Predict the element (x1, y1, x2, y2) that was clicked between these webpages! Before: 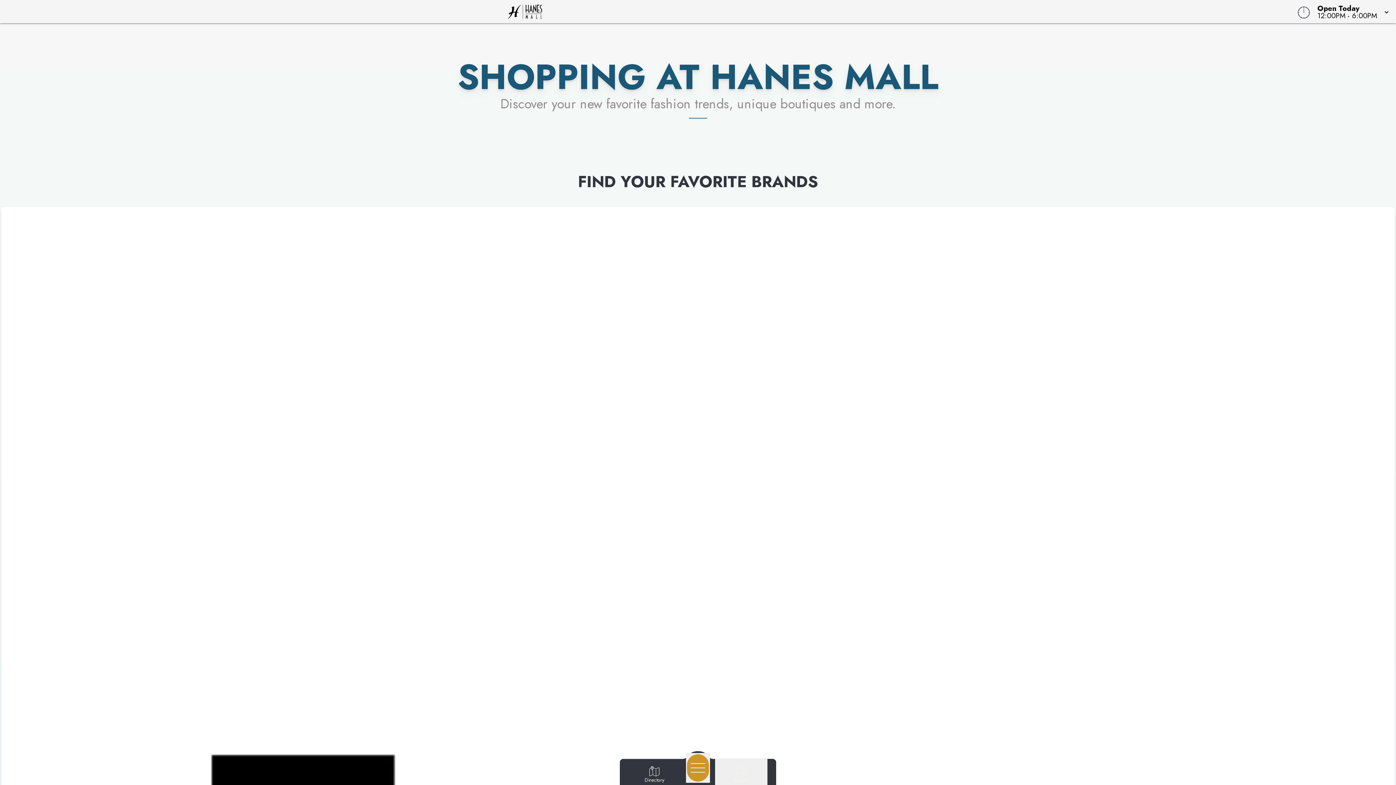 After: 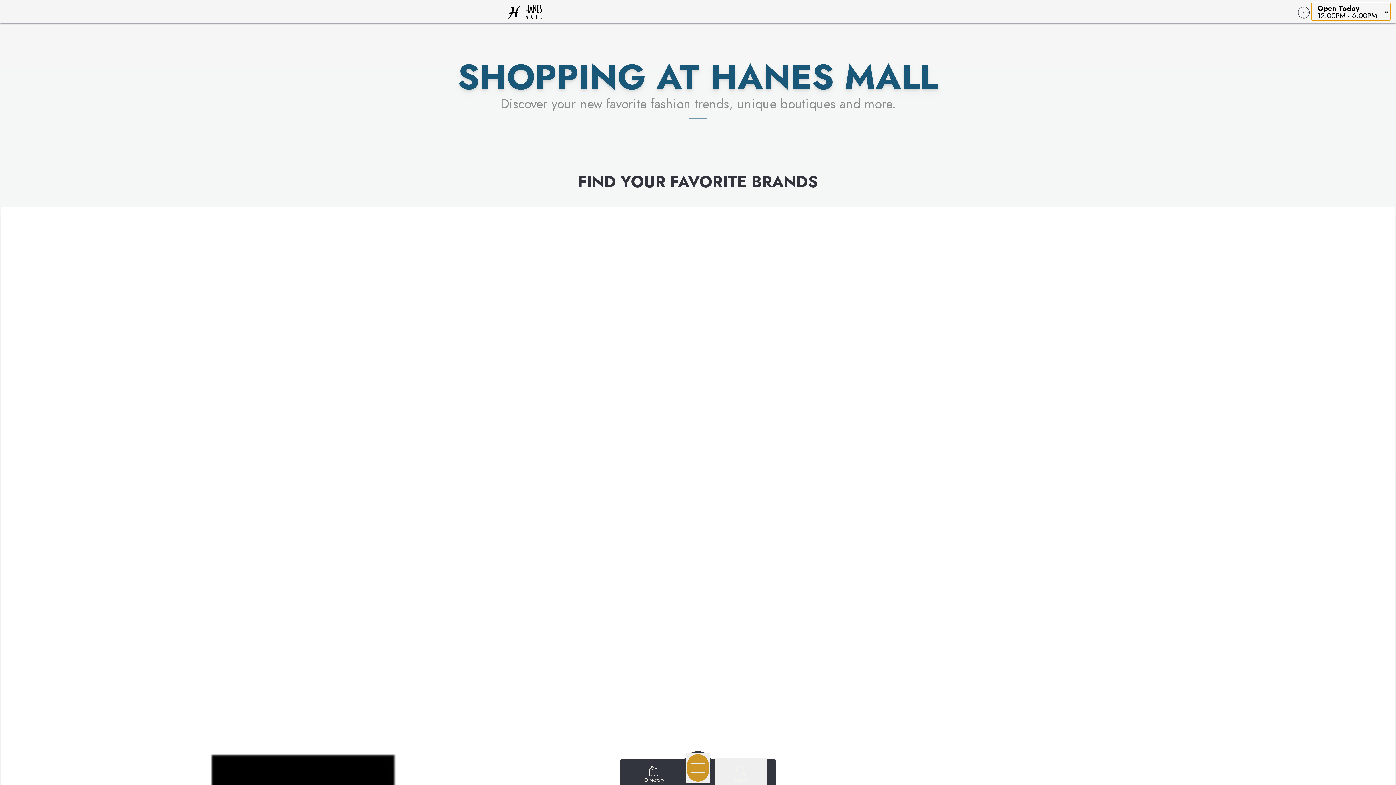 Action: label: Open Today
12:00PM - 6:00PM bbox: (1312, 2, 1390, 20)